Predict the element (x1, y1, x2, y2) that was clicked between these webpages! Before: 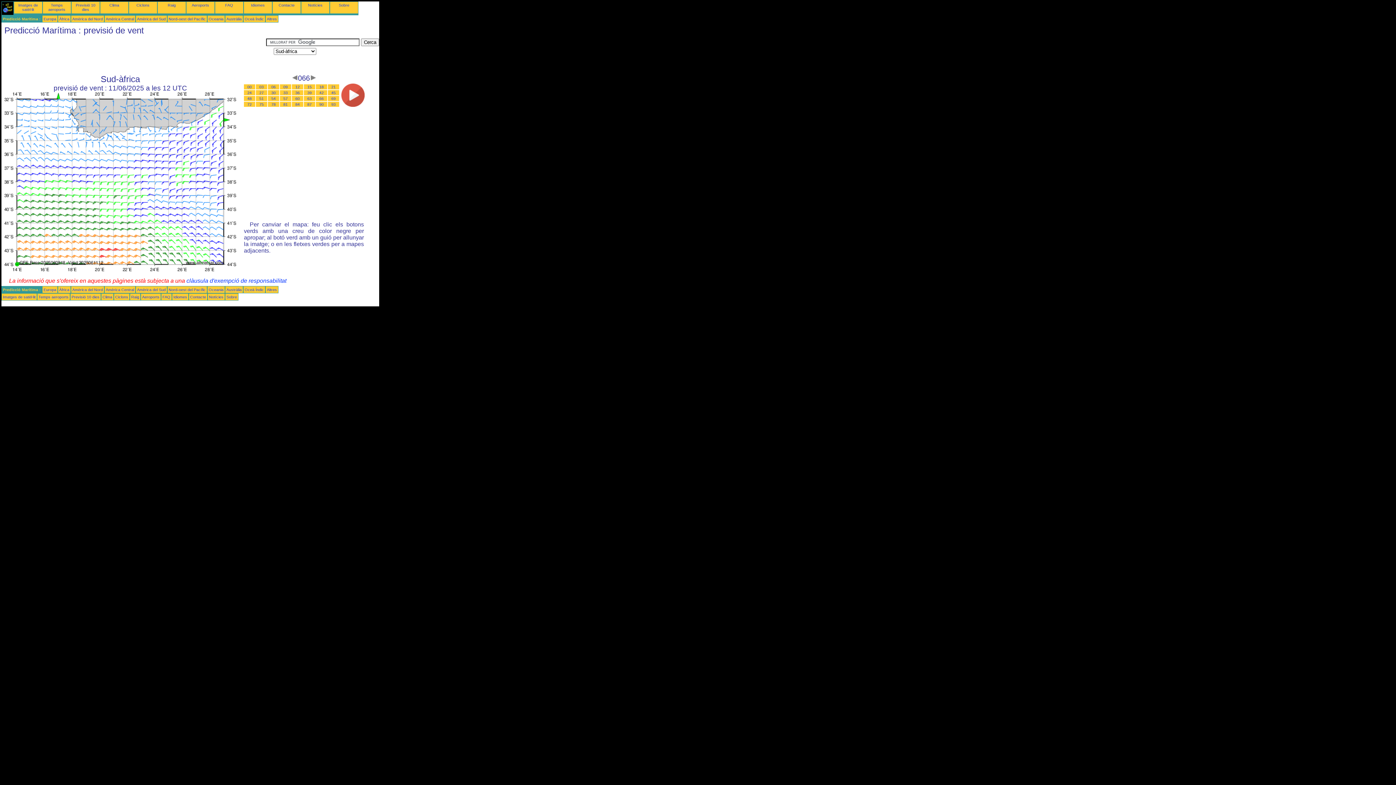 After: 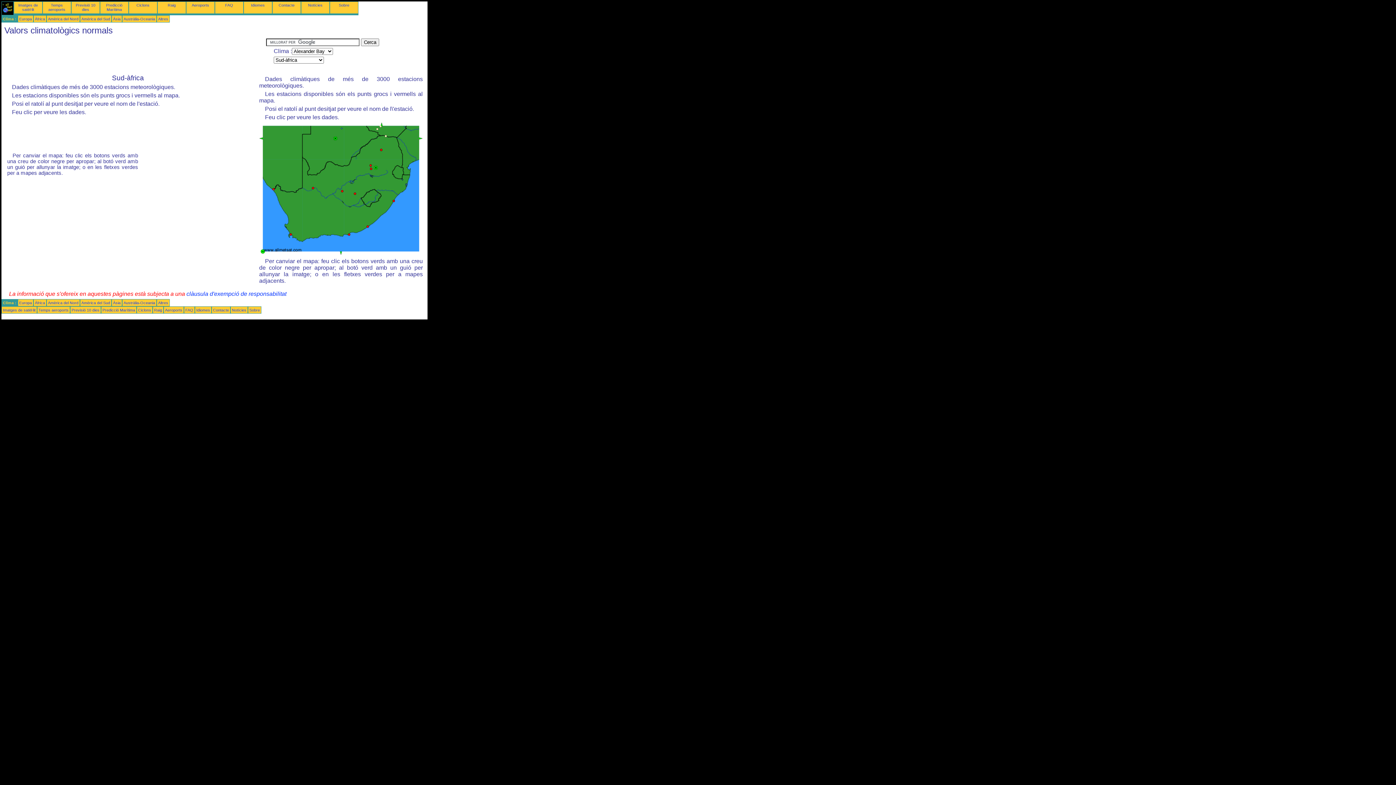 Action: label: Clima bbox: (102, 294, 112, 299)